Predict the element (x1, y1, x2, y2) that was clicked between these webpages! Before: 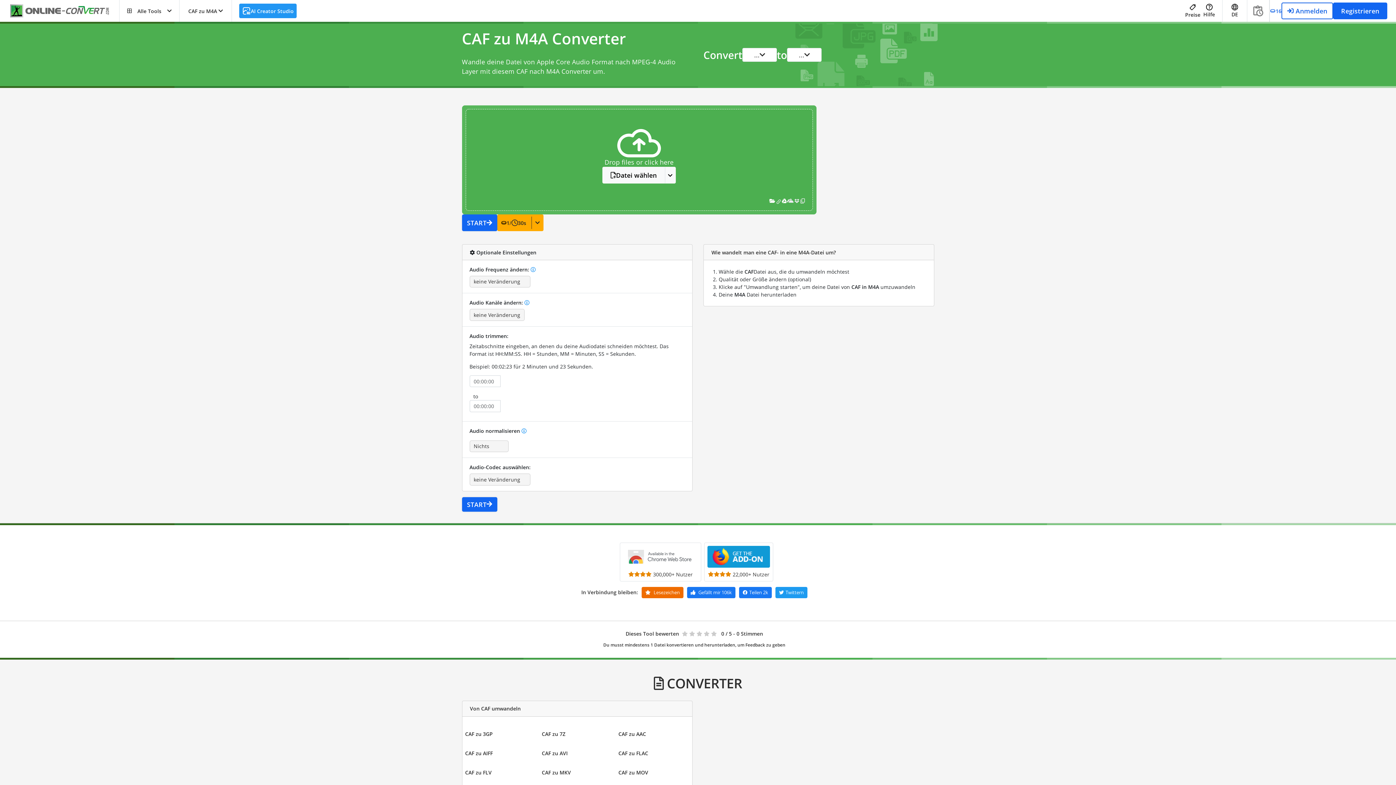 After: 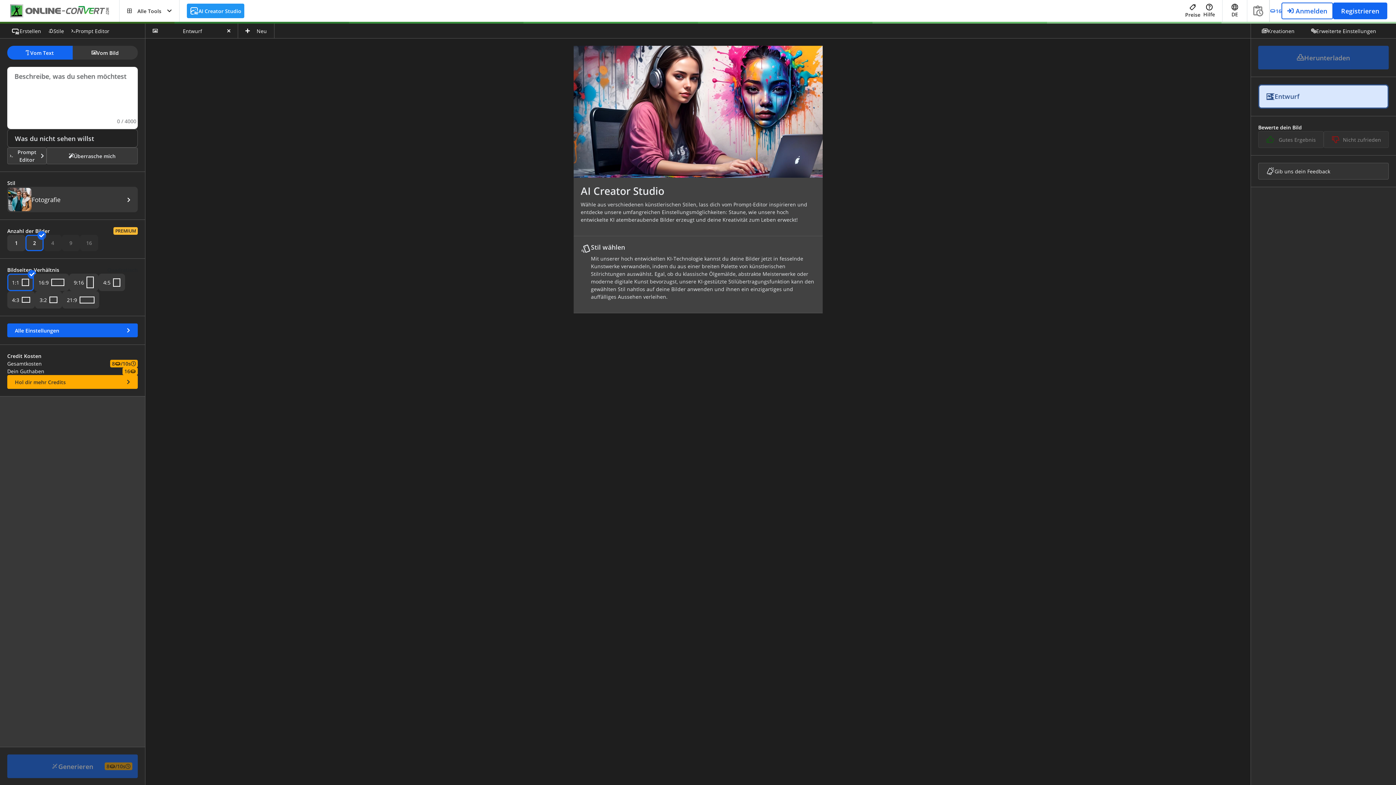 Action: label: AI Creator Studio bbox: (239, 3, 296, 18)